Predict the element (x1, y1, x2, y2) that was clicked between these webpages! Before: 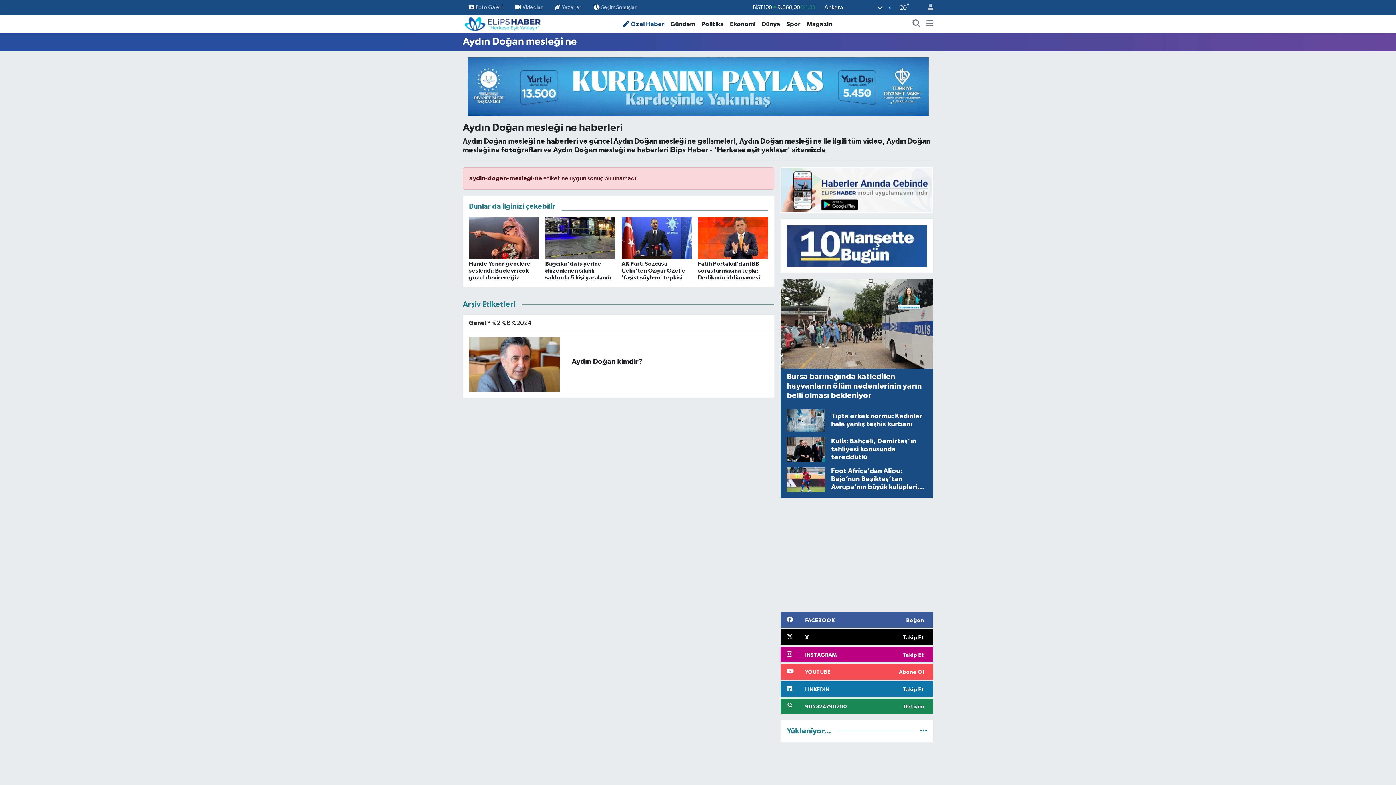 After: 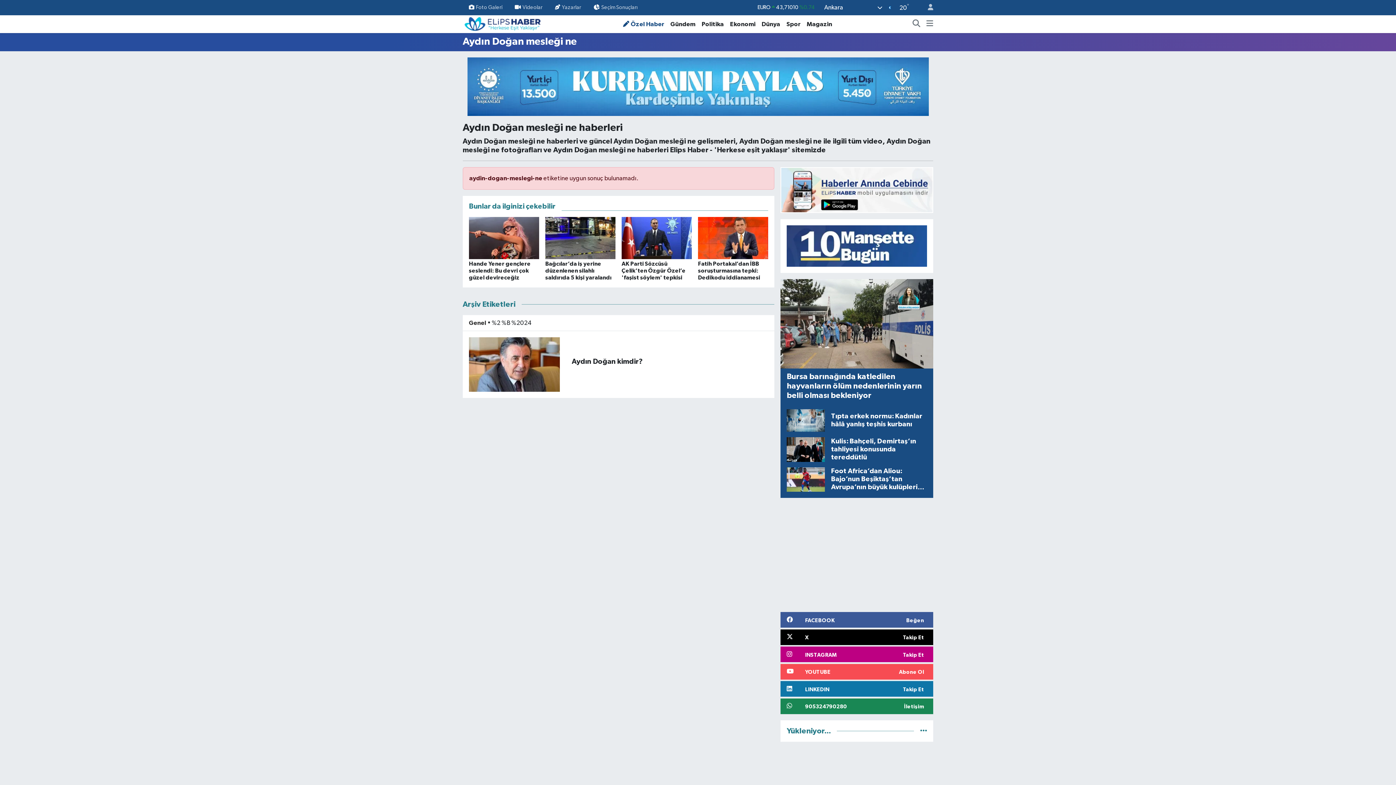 Action: bbox: (803, 19, 835, 28) label: Magazin